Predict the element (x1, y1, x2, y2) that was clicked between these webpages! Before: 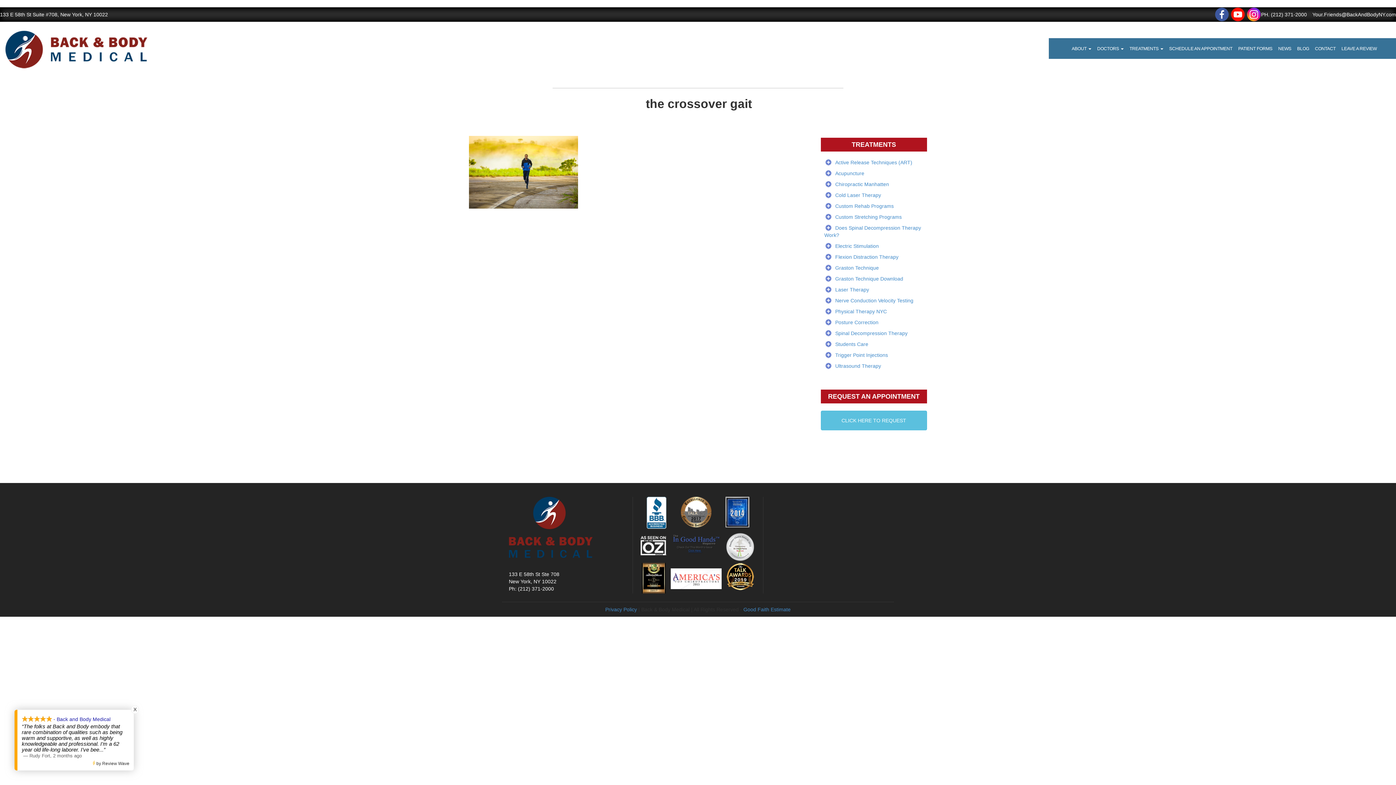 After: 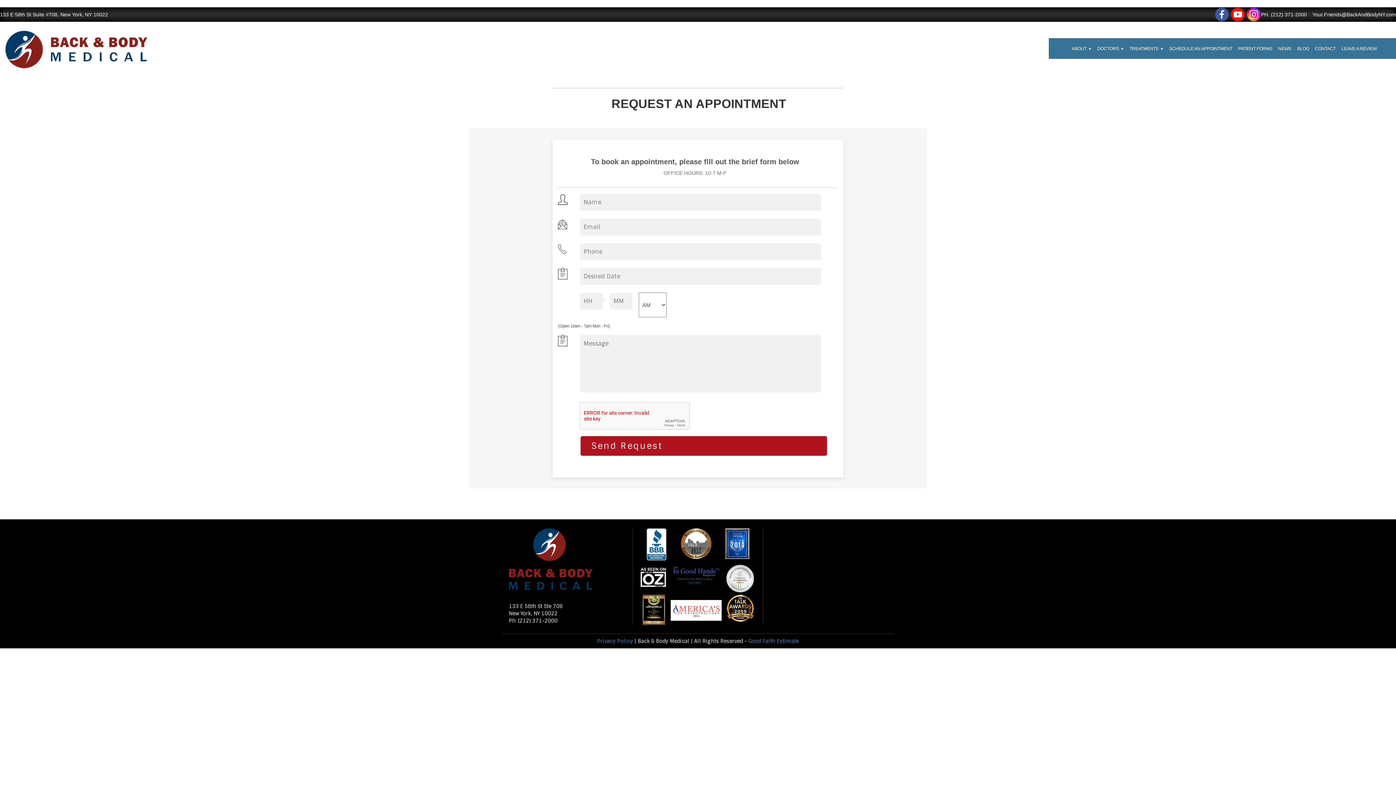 Action: bbox: (820, 410, 927, 430) label: CLICK HERE TO REQUEST